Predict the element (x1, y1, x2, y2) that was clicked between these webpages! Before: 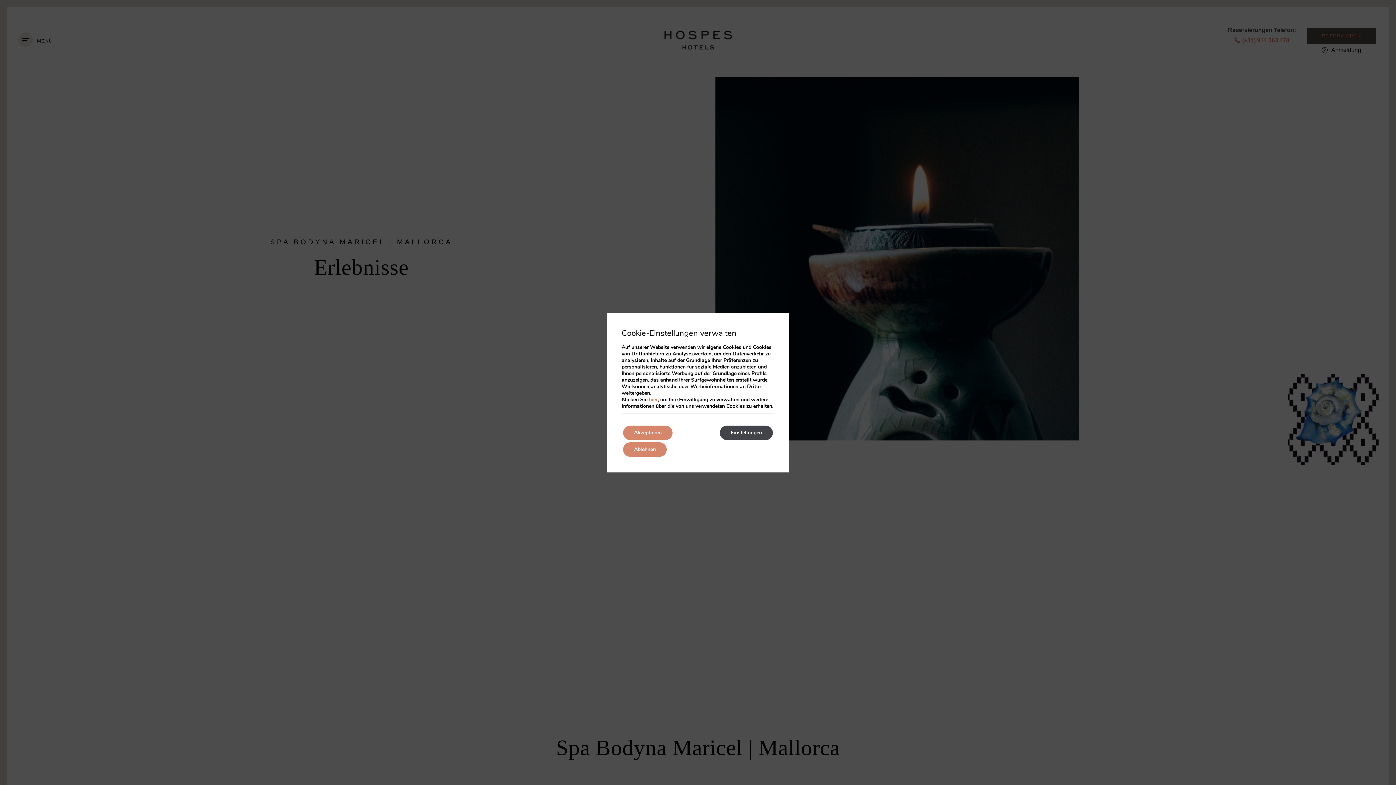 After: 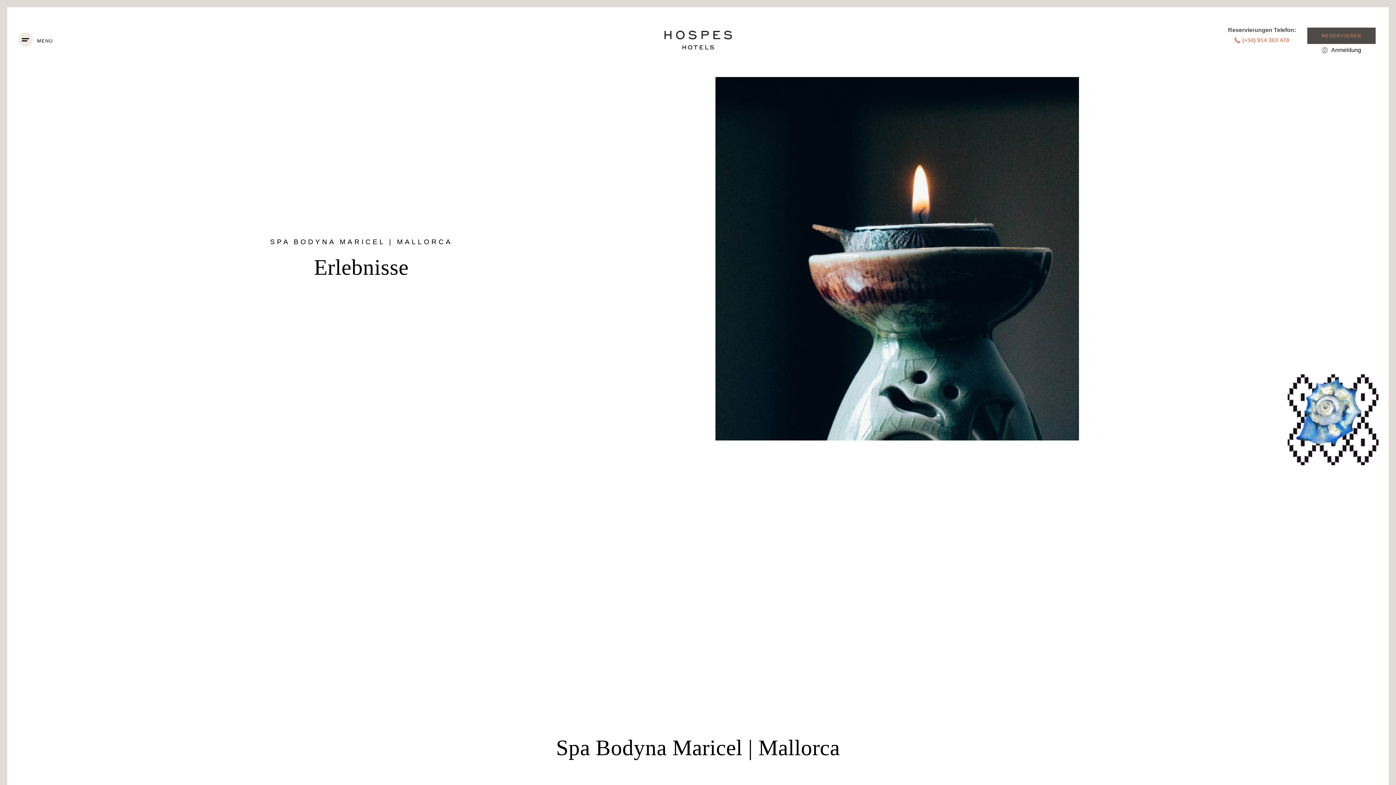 Action: label: Akzeptieren bbox: (623, 425, 672, 440)